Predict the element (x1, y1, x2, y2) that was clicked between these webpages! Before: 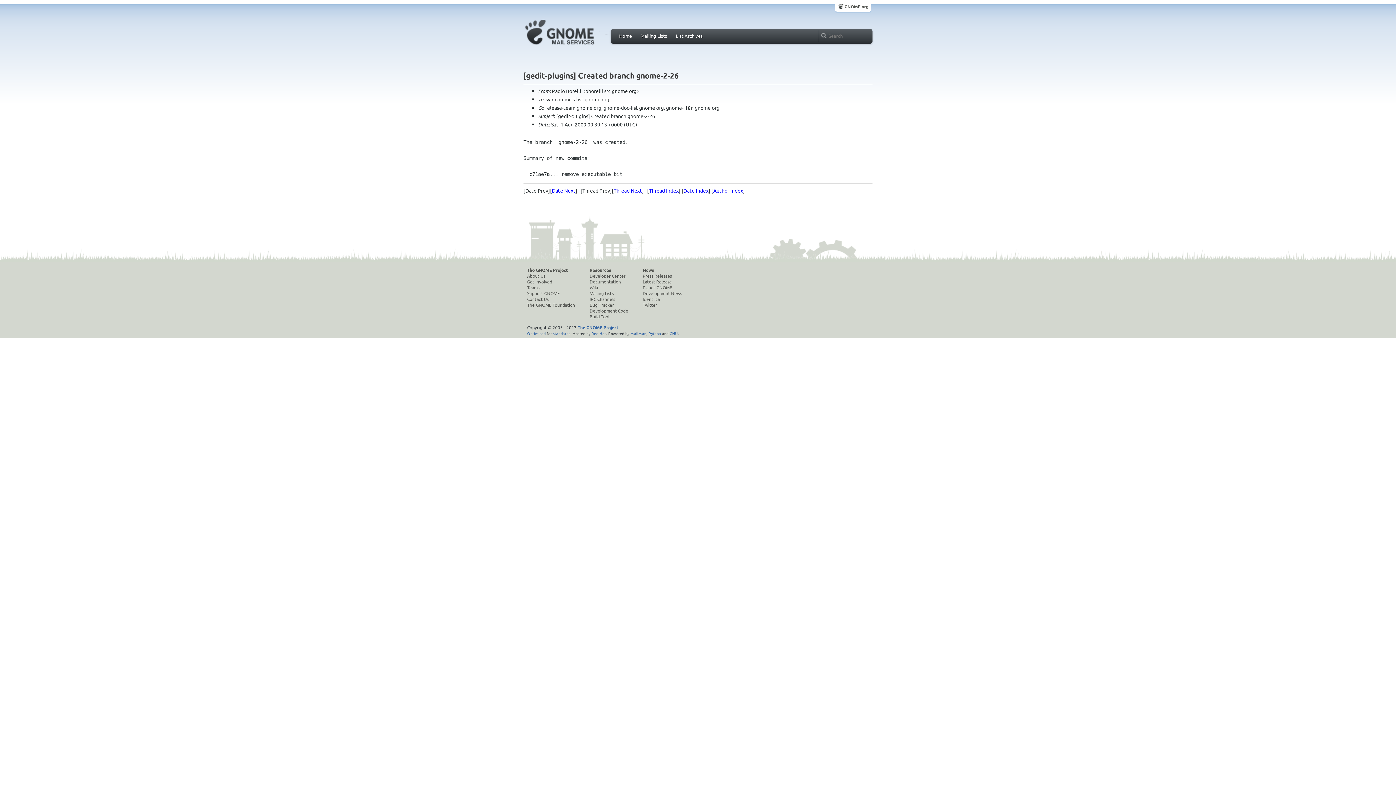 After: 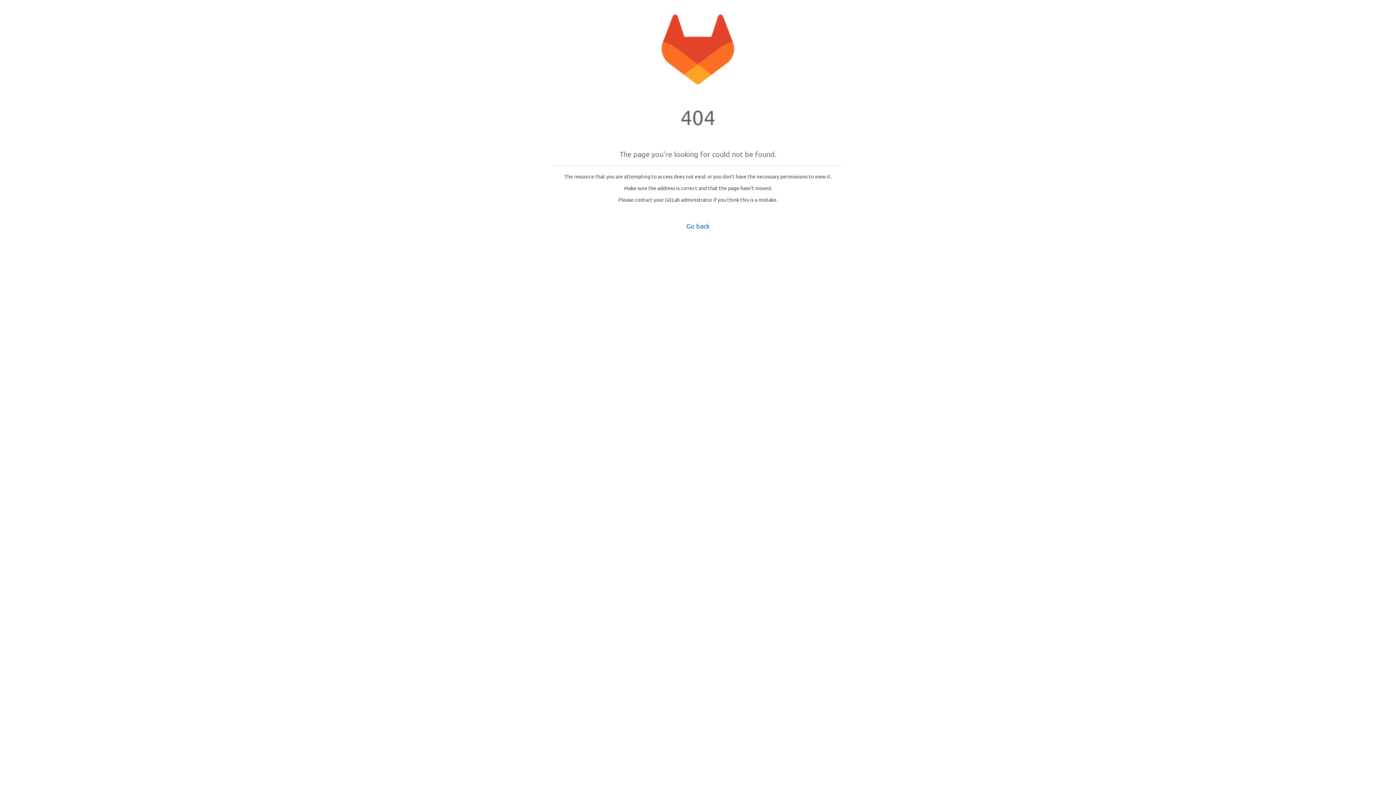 Action: bbox: (527, 278, 575, 284) label: Get Involved